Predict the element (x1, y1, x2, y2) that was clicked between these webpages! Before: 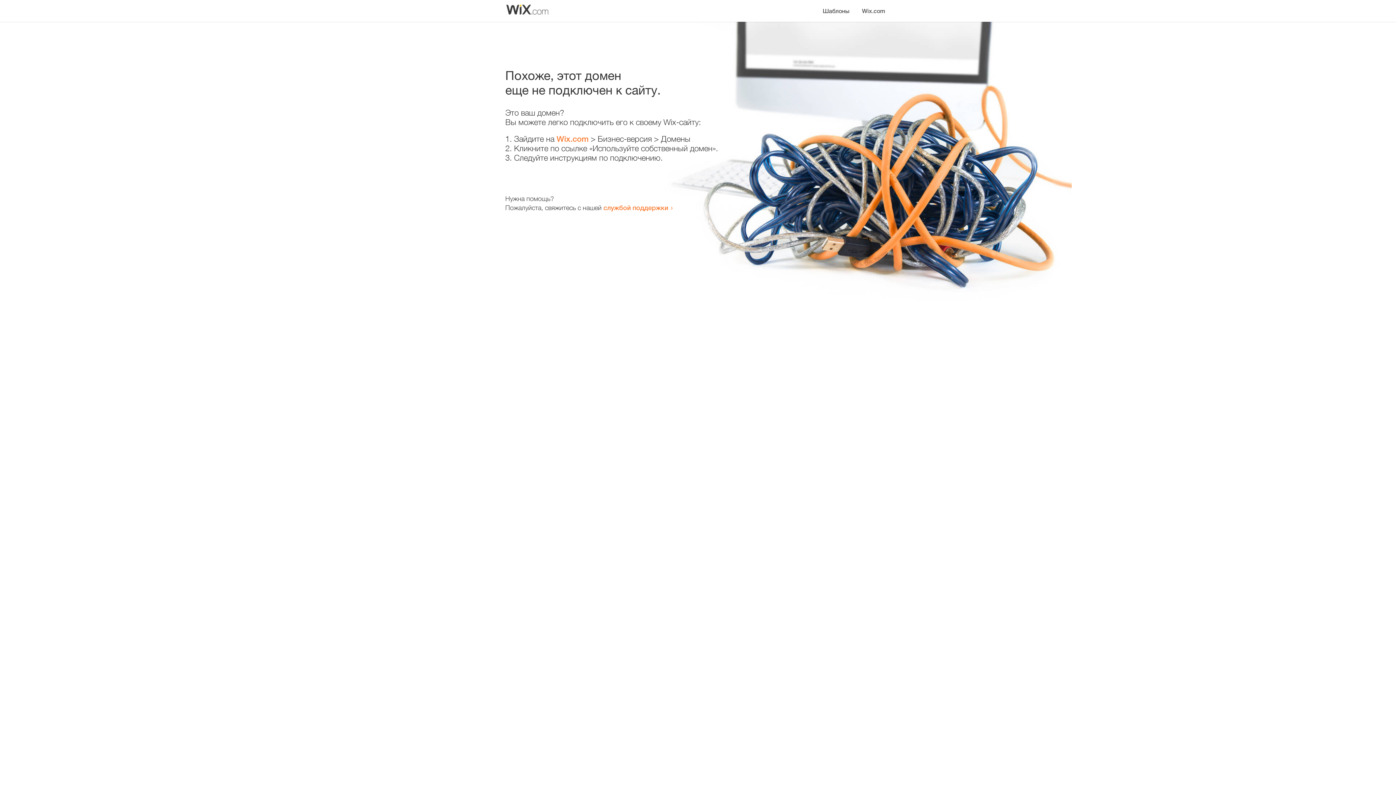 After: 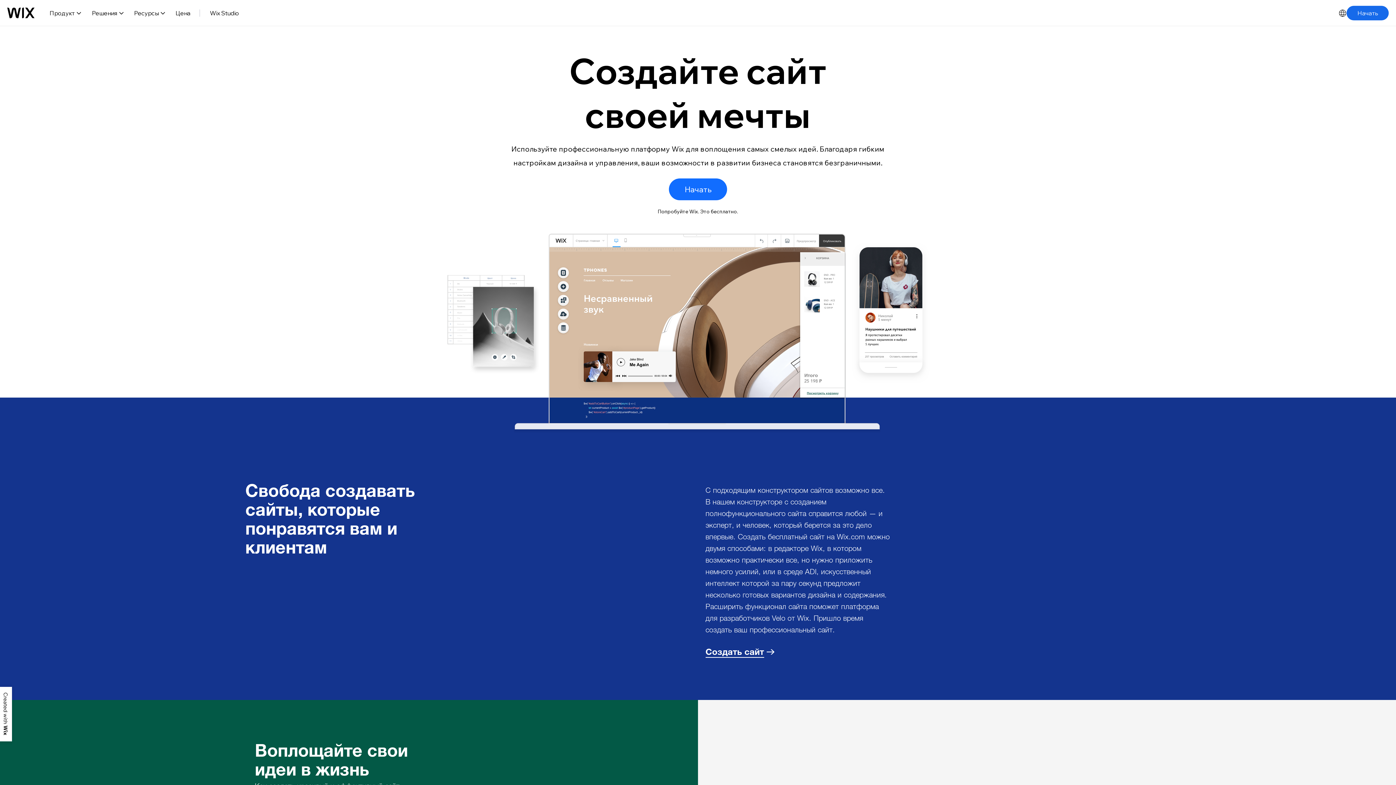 Action: bbox: (856, 0, 890, 14) label: Wix.com